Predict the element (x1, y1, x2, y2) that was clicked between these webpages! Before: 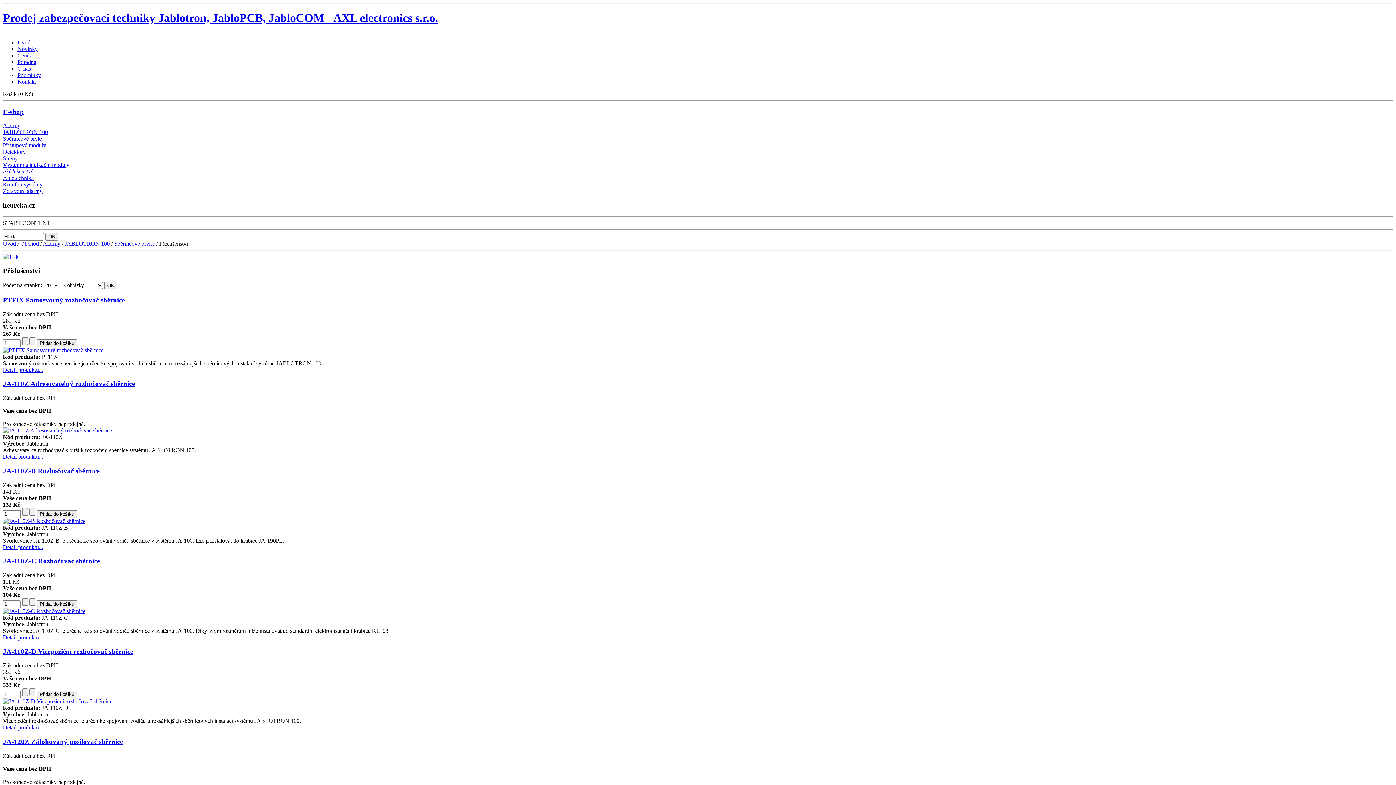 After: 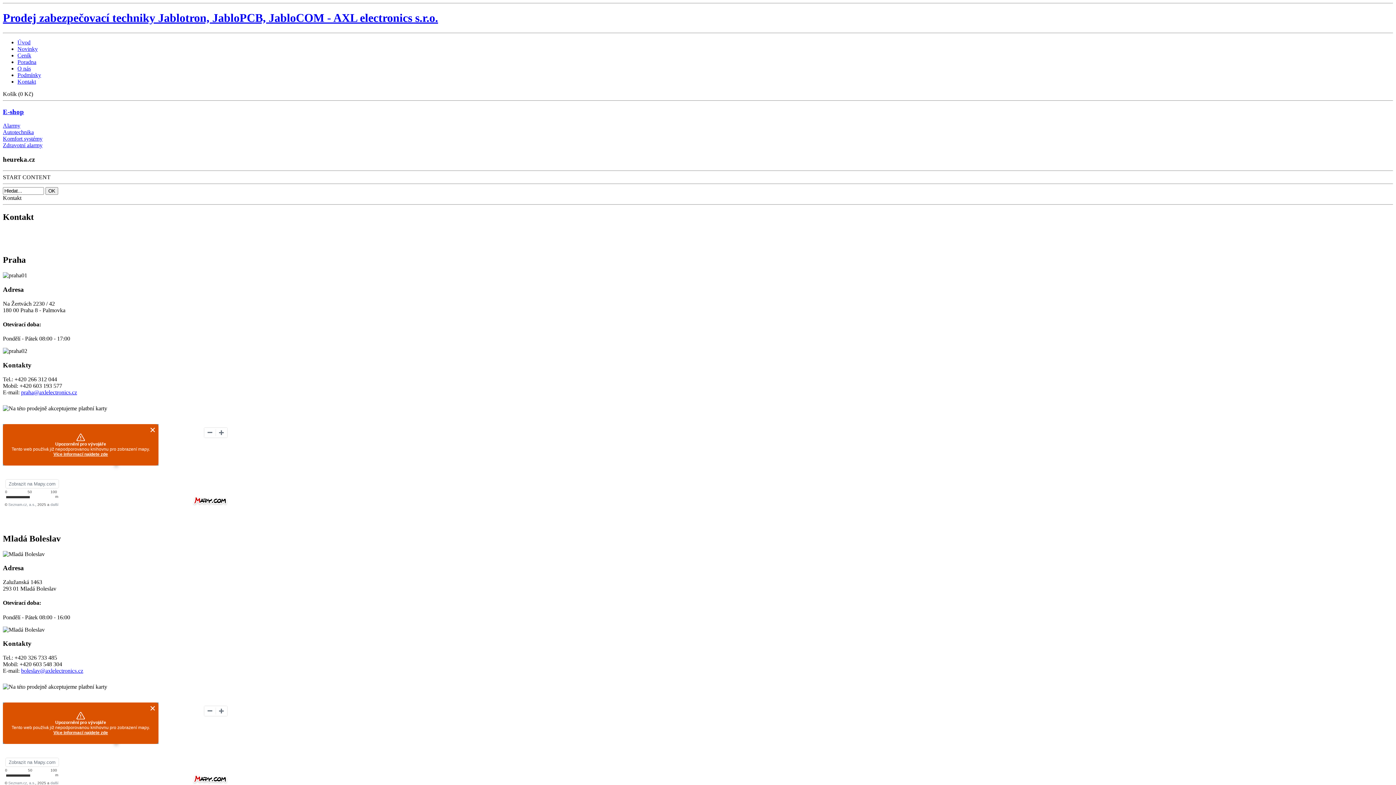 Action: label: Kontakt bbox: (17, 78, 36, 84)